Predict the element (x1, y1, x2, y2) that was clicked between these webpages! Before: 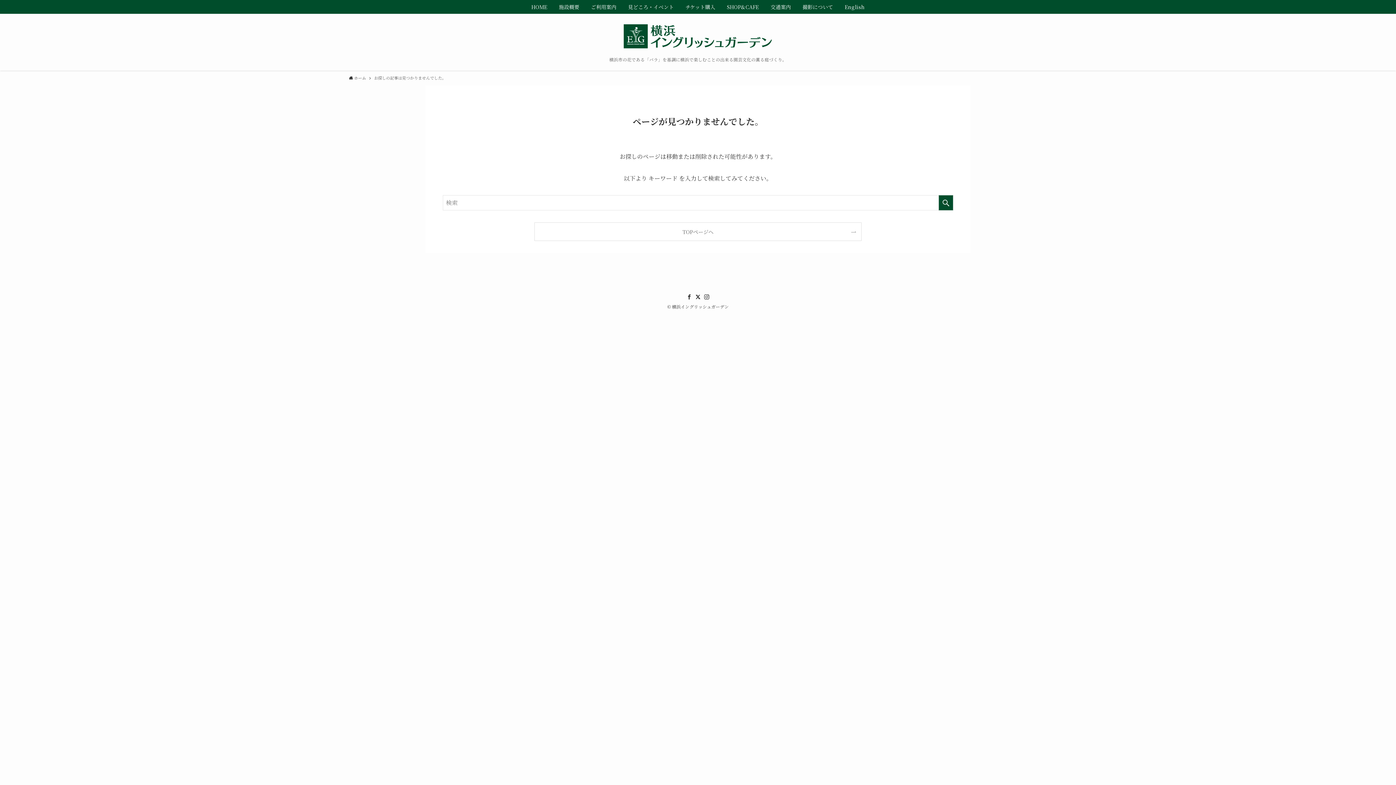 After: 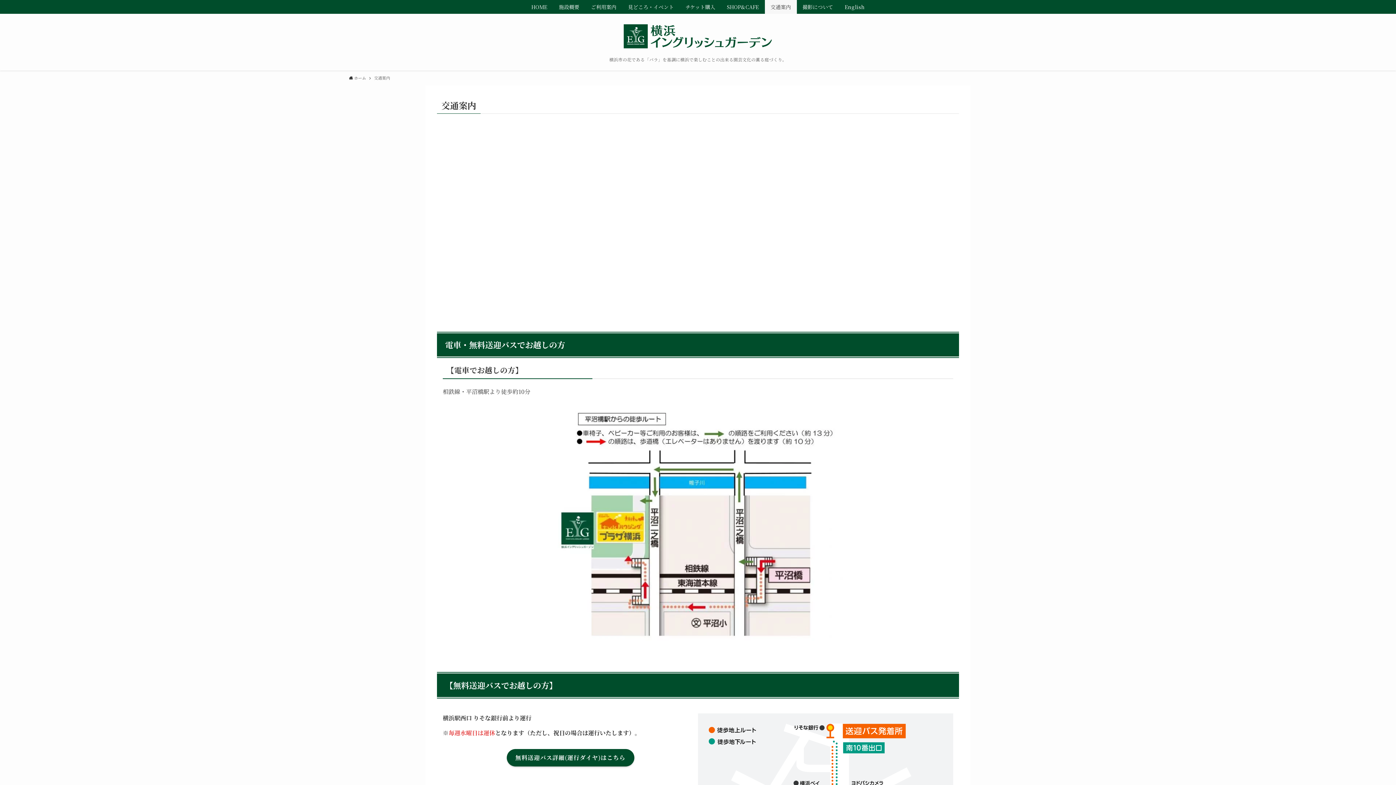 Action: label: 交通案内 bbox: (764, 0, 796, 13)